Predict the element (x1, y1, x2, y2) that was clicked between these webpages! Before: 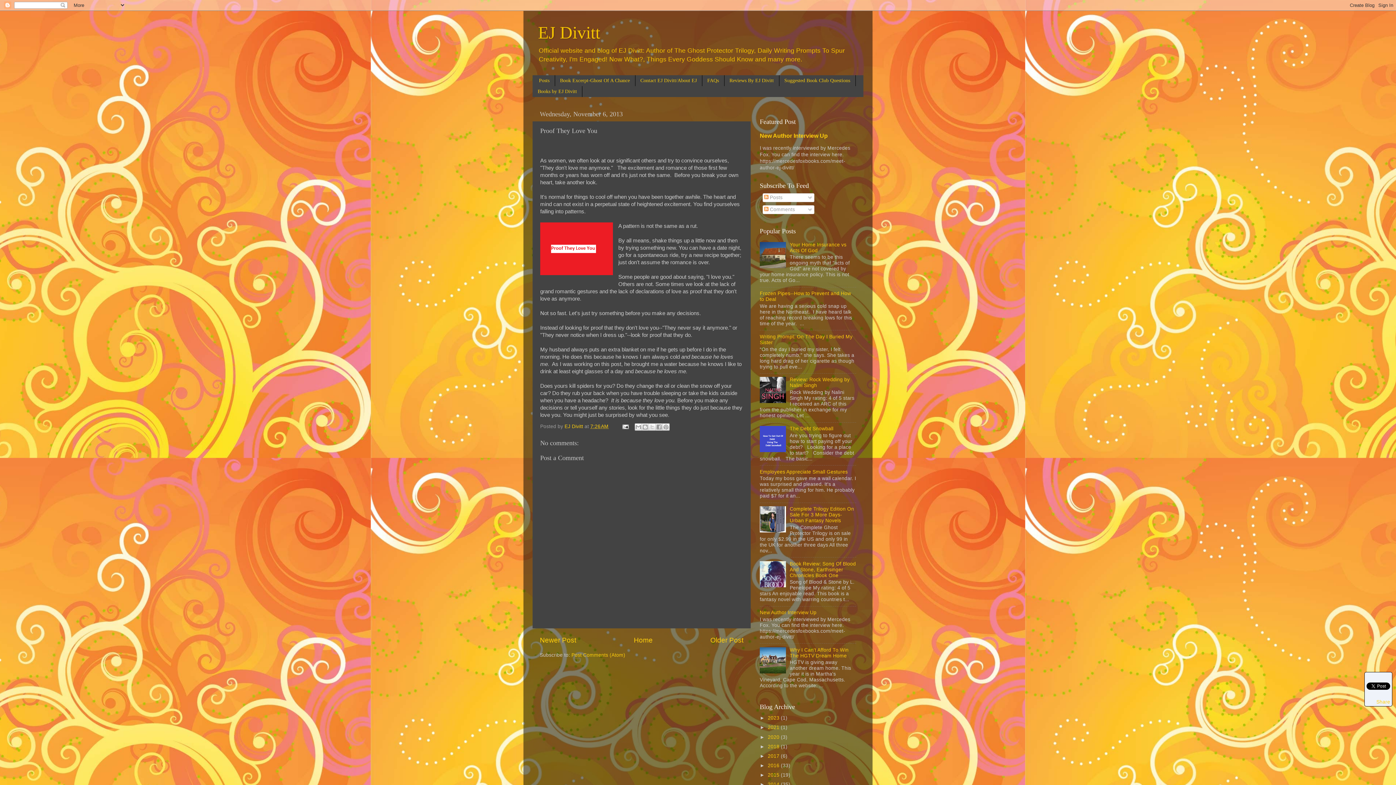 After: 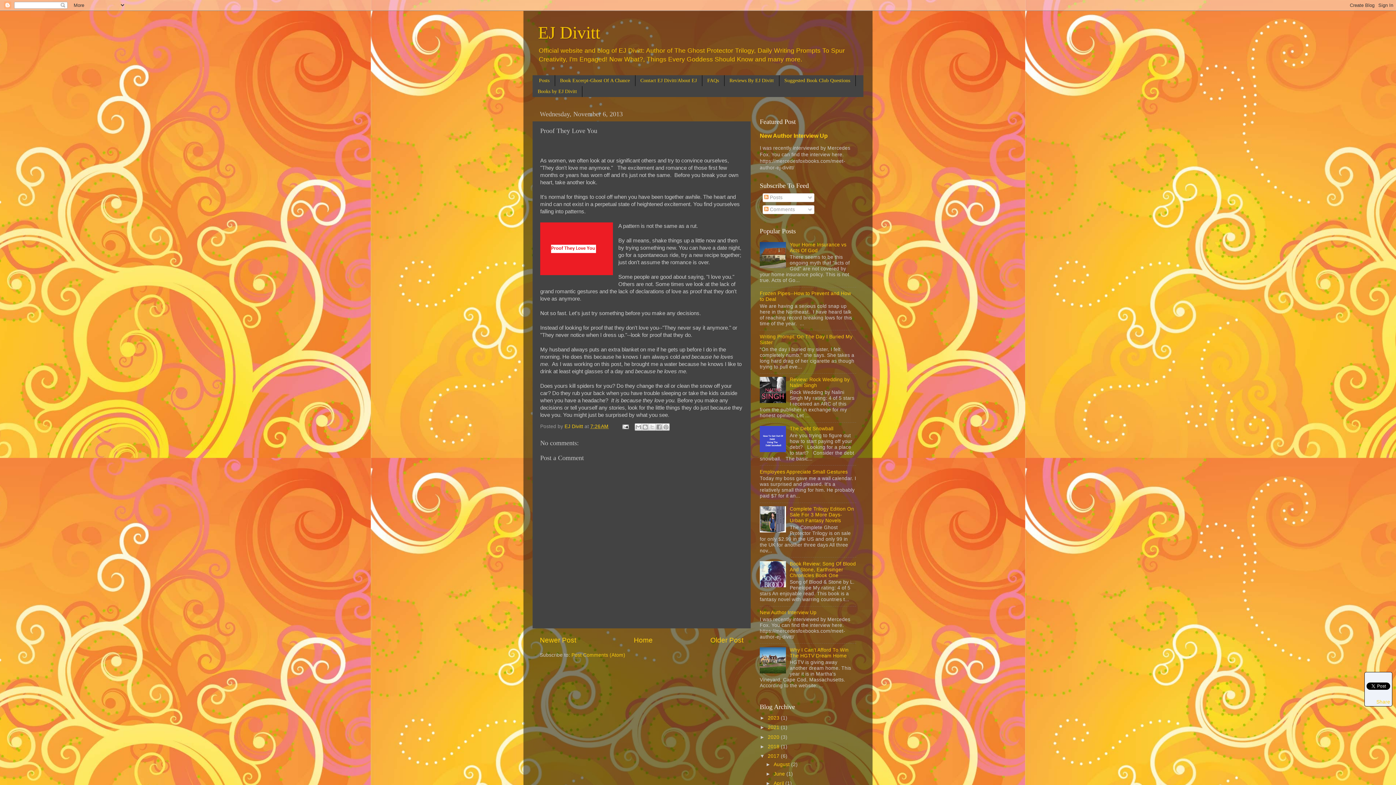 Action: label: ►   bbox: (760, 753, 768, 759)